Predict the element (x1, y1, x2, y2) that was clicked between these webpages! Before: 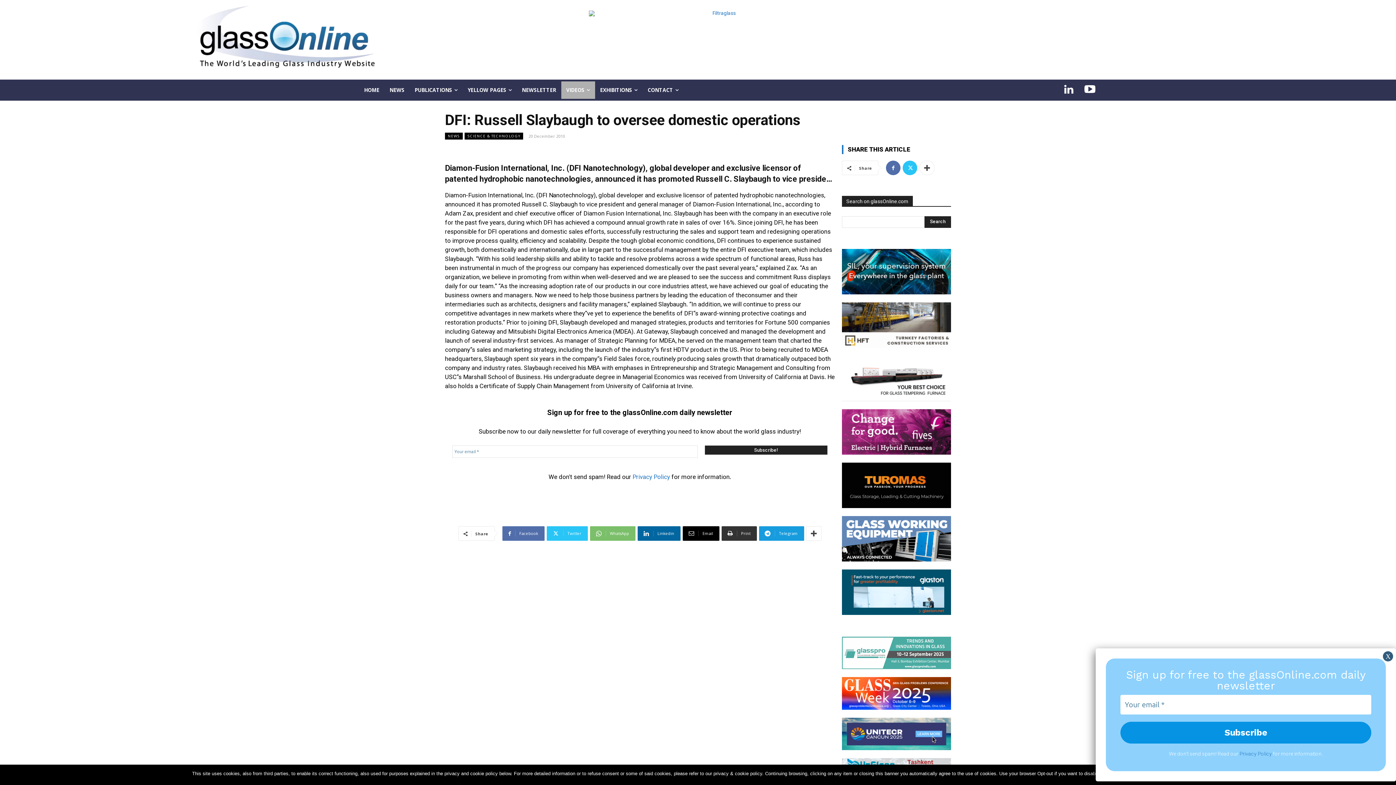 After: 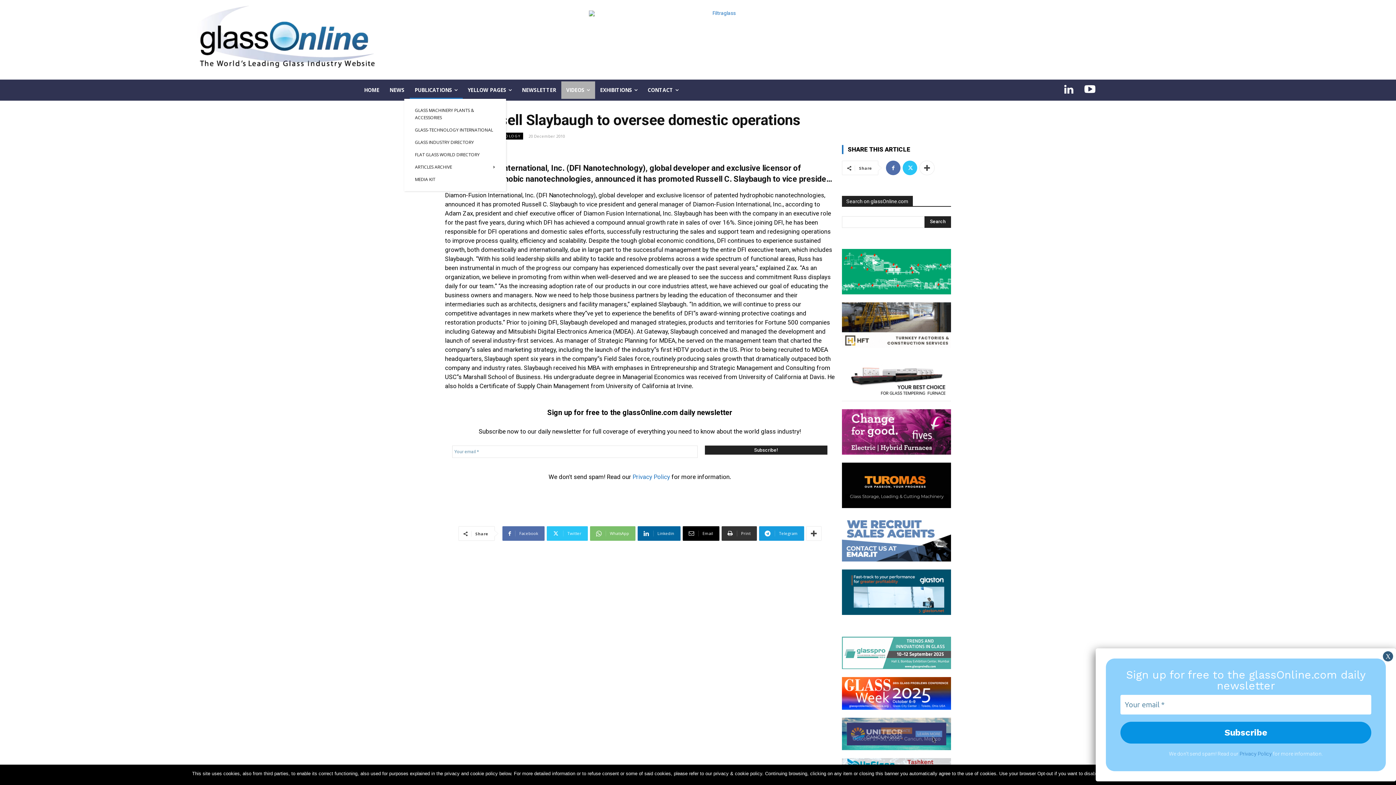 Action: bbox: (409, 81, 462, 98) label: PUBLICATIONS